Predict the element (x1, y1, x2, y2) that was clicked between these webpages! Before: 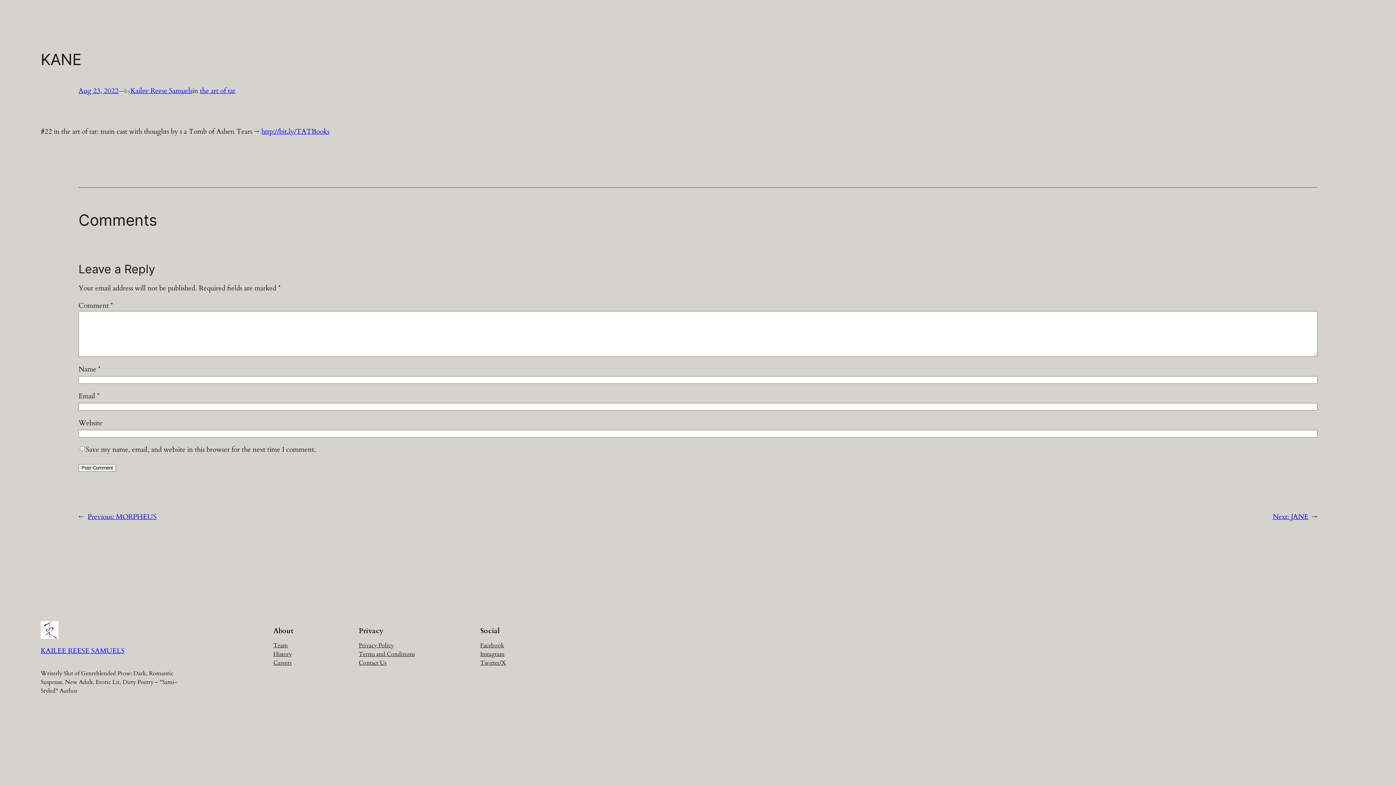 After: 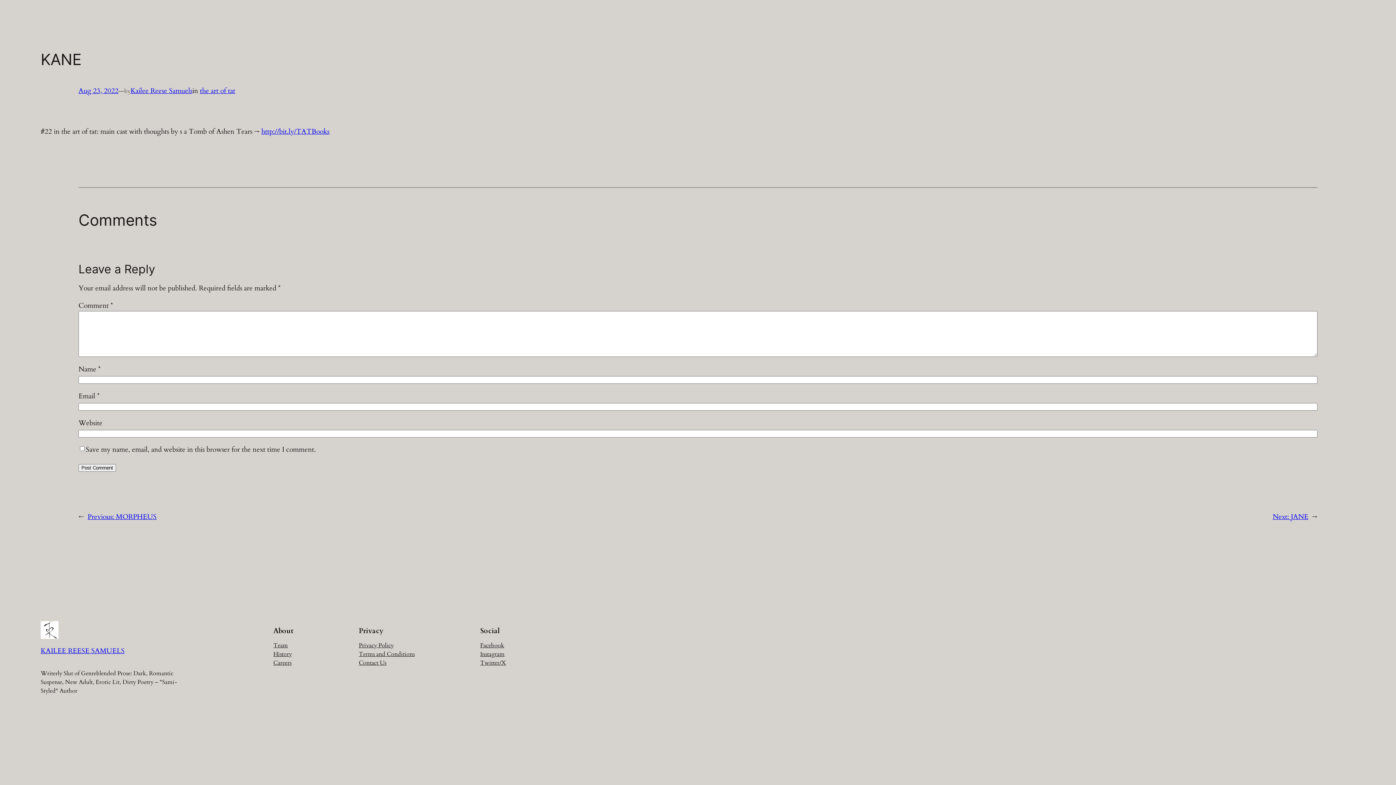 Action: label: Facebook bbox: (480, 641, 504, 650)